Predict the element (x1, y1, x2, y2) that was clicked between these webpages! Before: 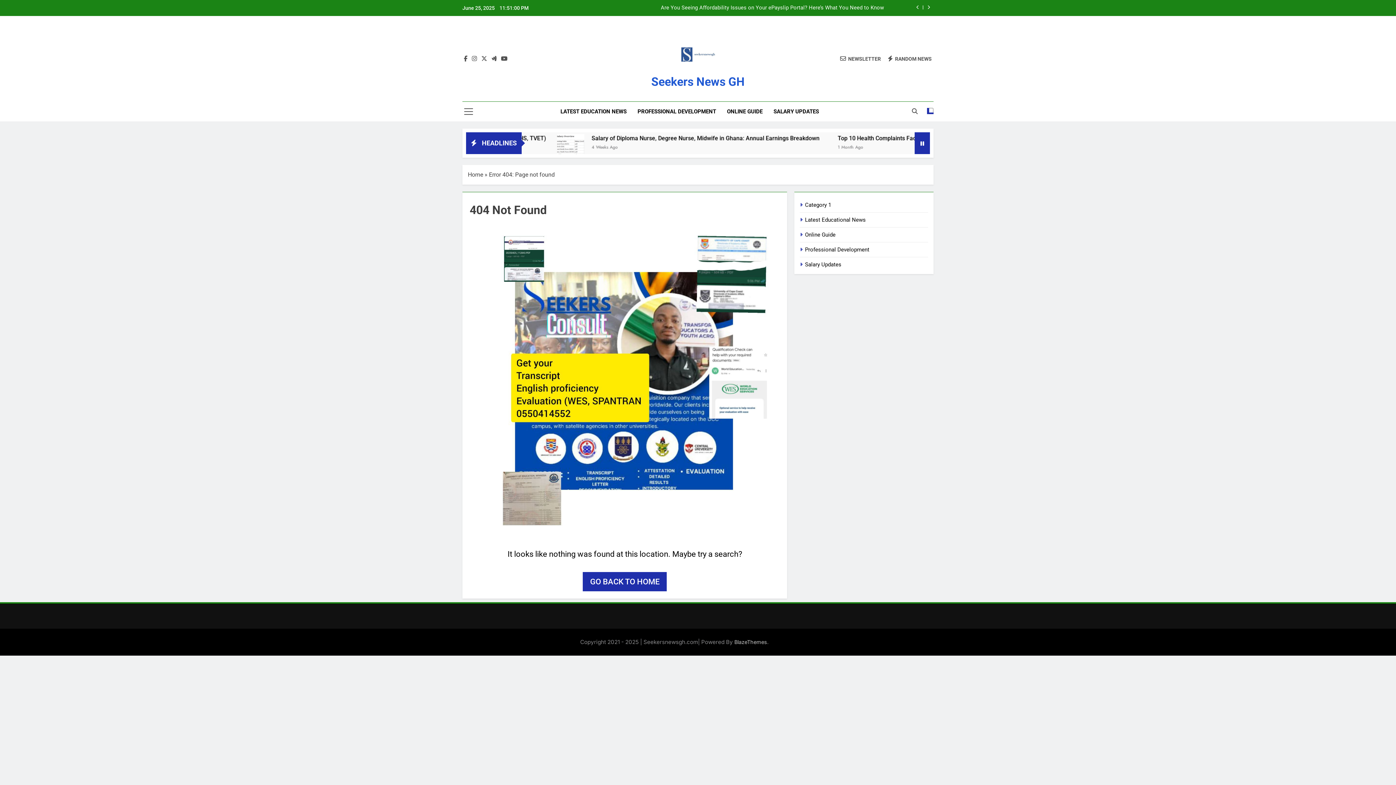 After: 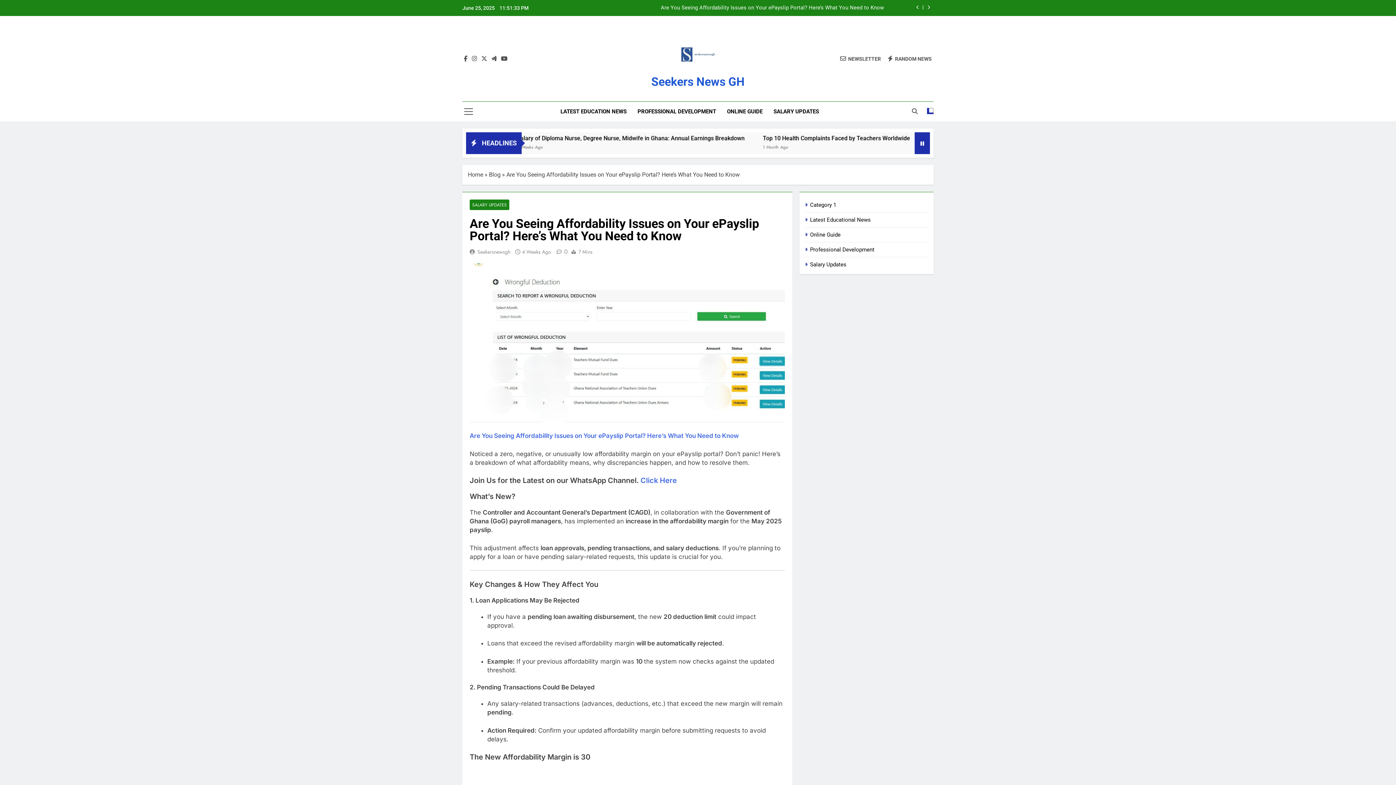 Action: label: Are You Seeing Affordability Issues on Your ePayslip Portal? Here’s What You Need to Know bbox: (604, 5, 884, 10)